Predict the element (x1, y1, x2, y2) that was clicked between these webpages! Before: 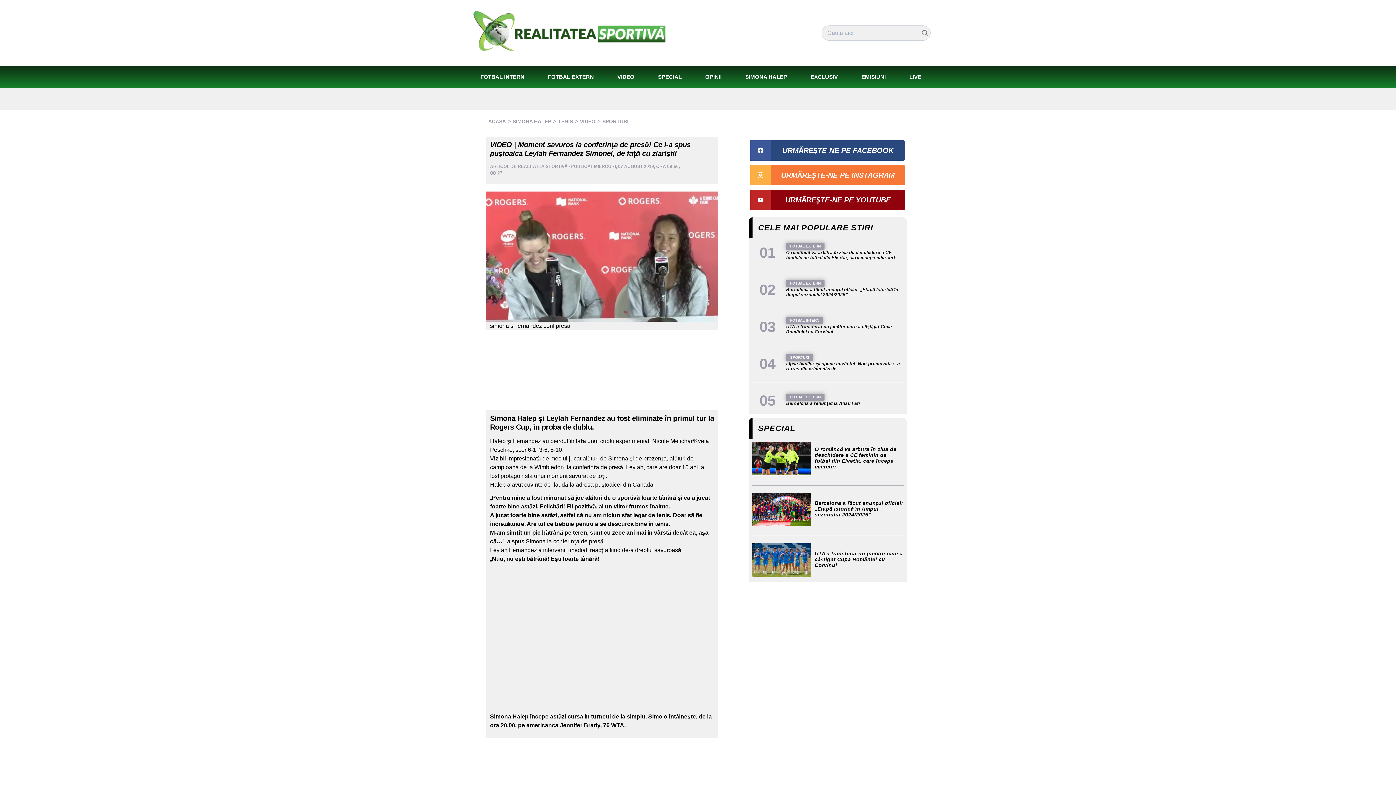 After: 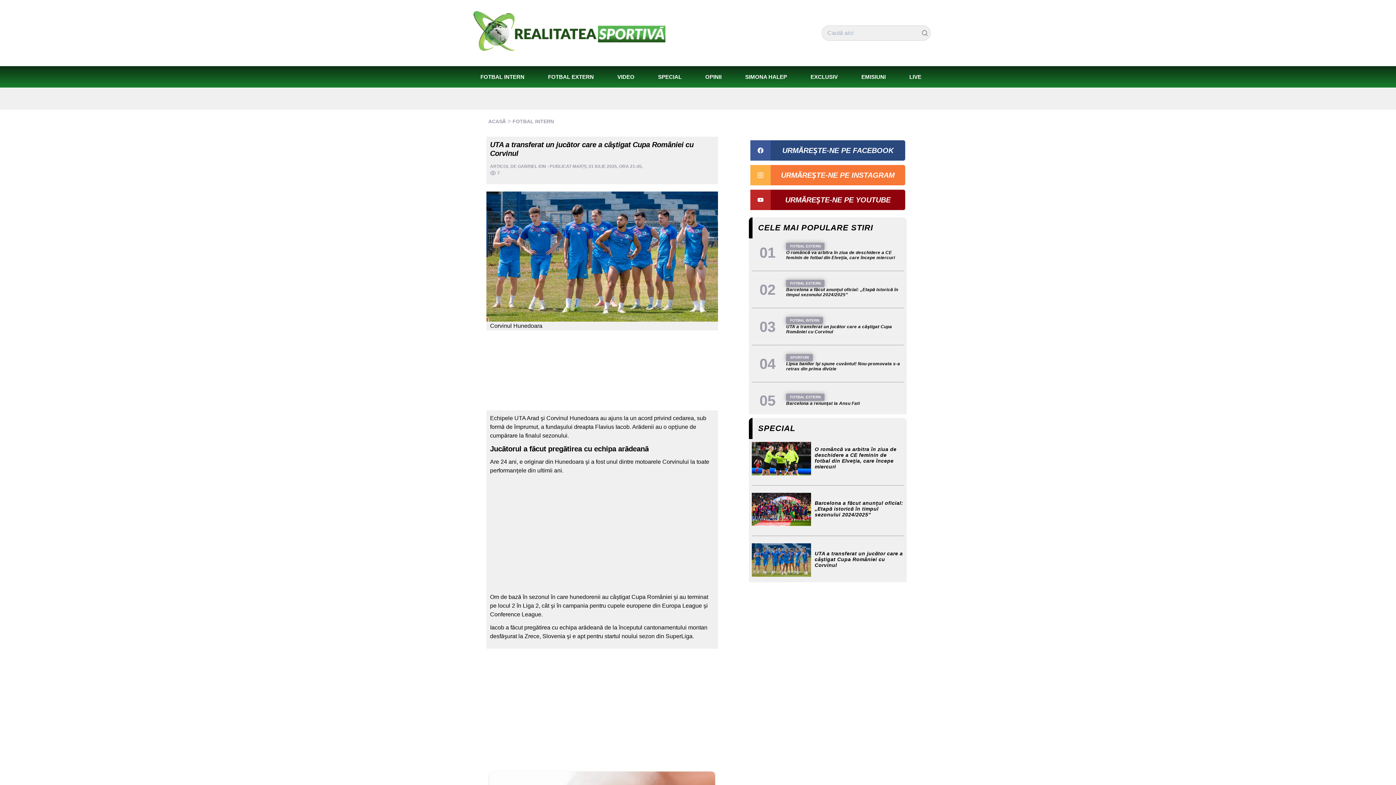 Action: label: FOTBAL INTERN
UTA a transferat un jucător care a câștigat Cupa României cu Corvinul bbox: (786, 315, 901, 337)